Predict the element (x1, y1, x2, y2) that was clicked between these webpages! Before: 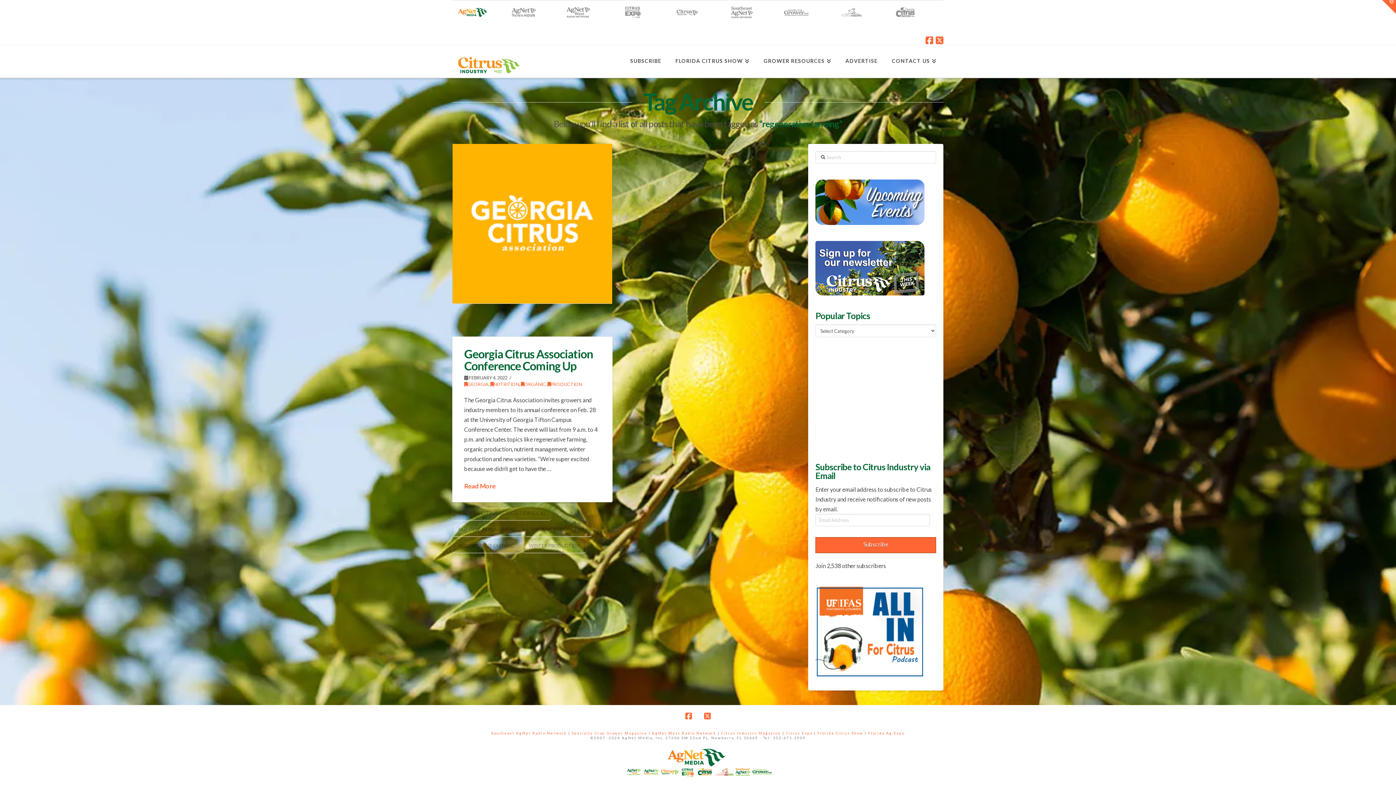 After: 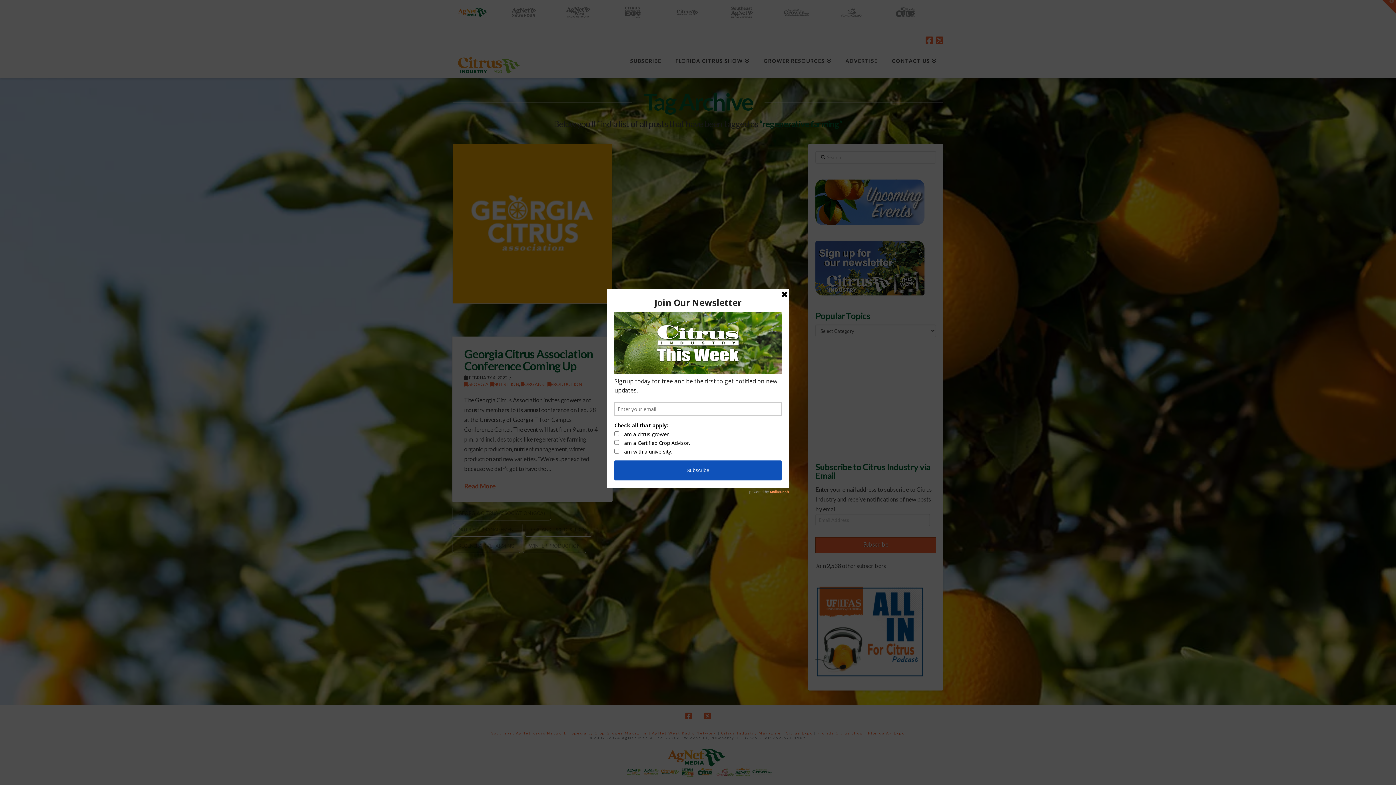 Action: bbox: (452, 539, 520, 553) label: REGENERATIVE FARMING